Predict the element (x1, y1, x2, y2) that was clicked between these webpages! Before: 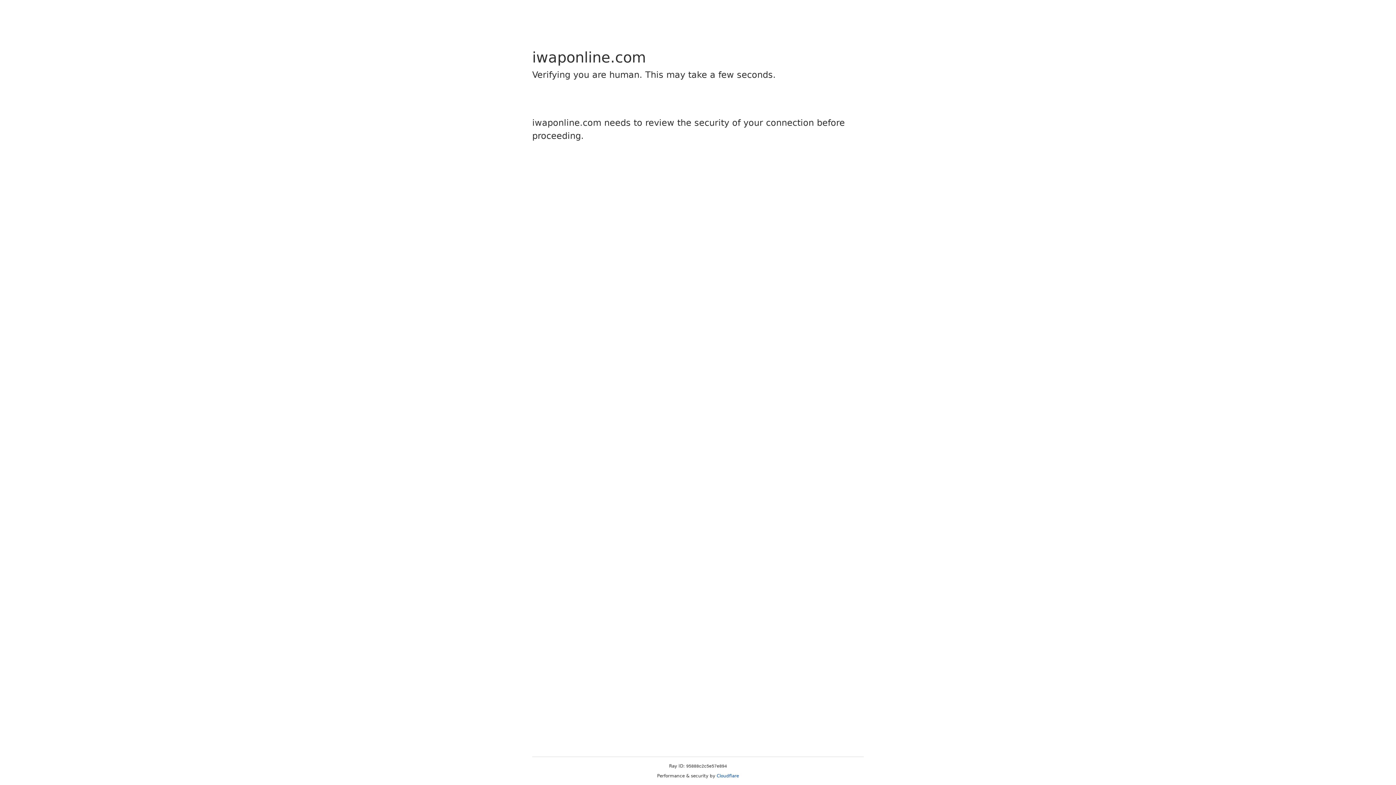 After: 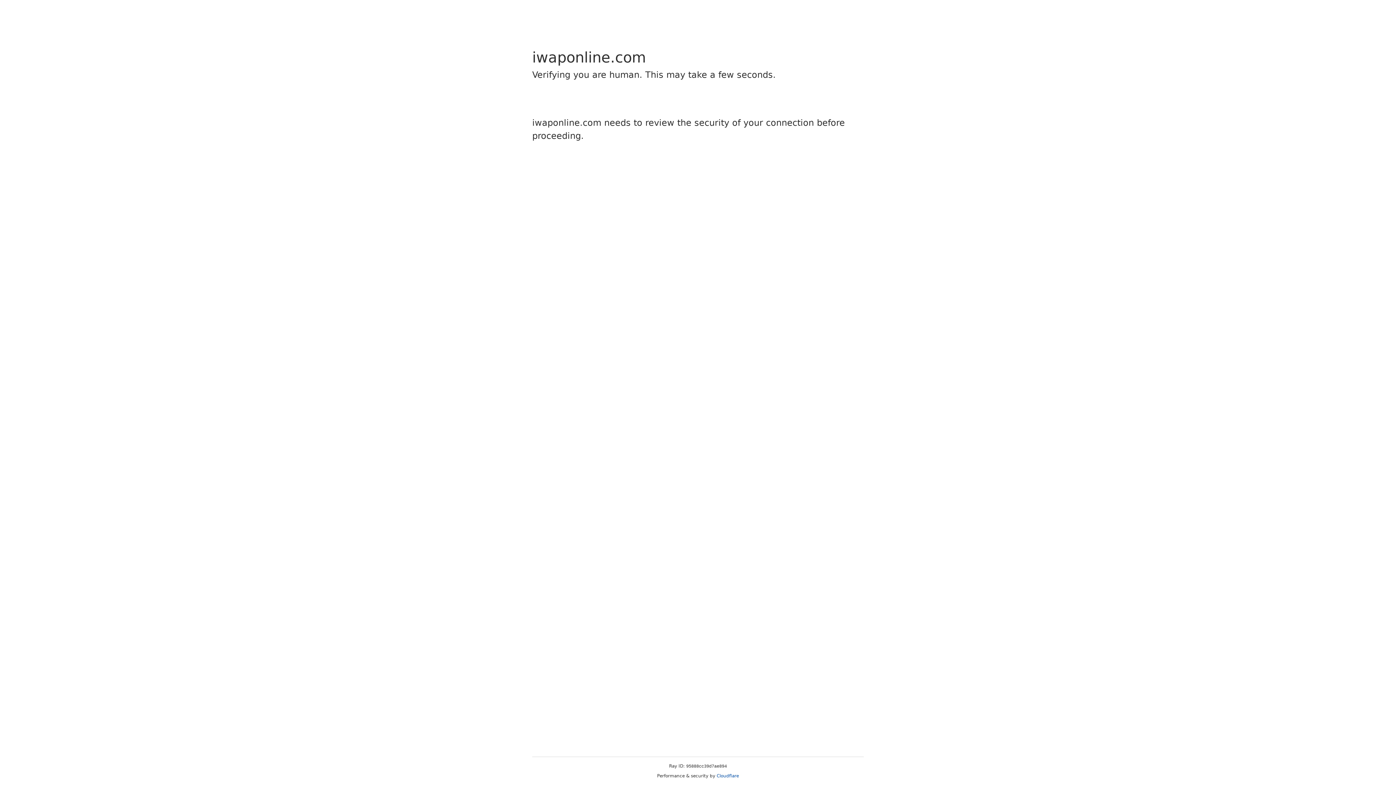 Action: label: Cloudflare bbox: (716, 773, 739, 778)